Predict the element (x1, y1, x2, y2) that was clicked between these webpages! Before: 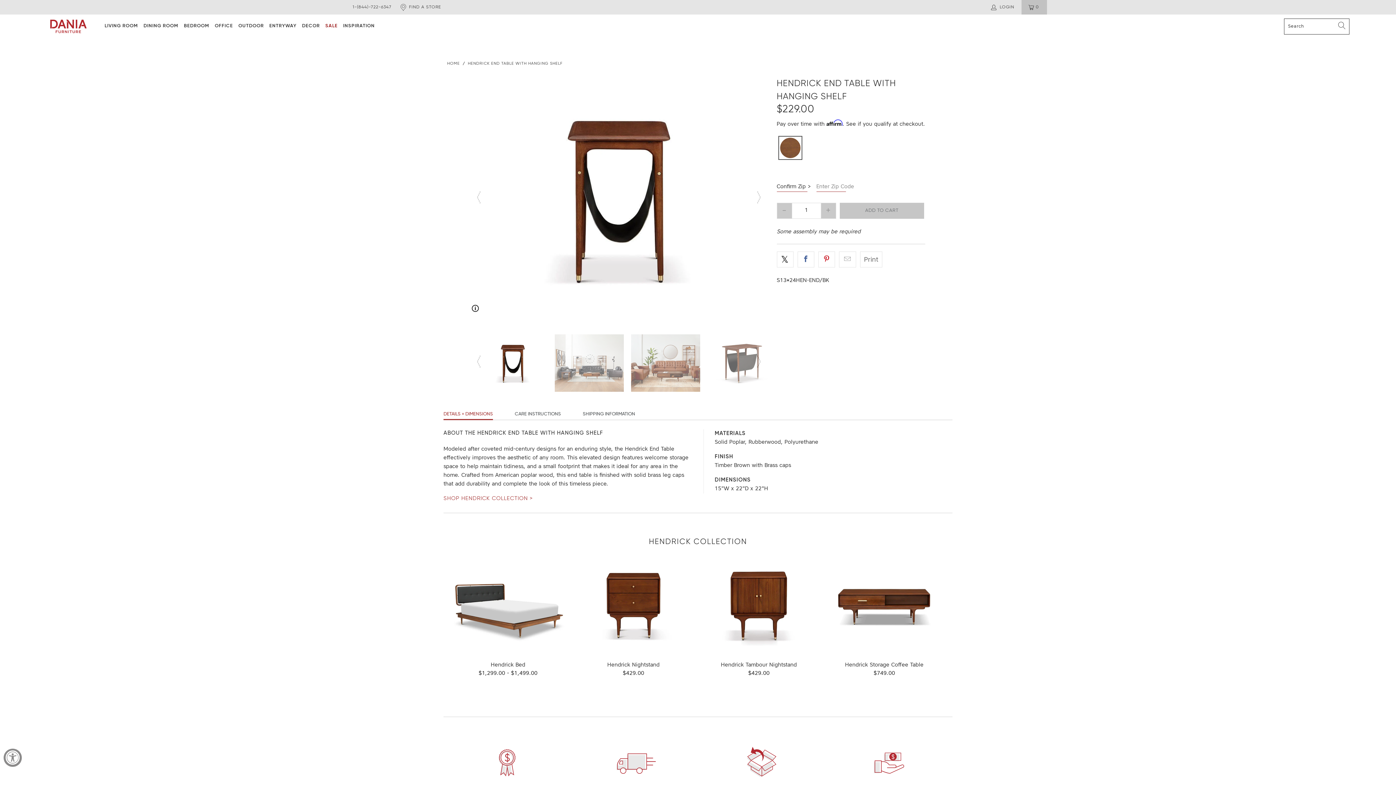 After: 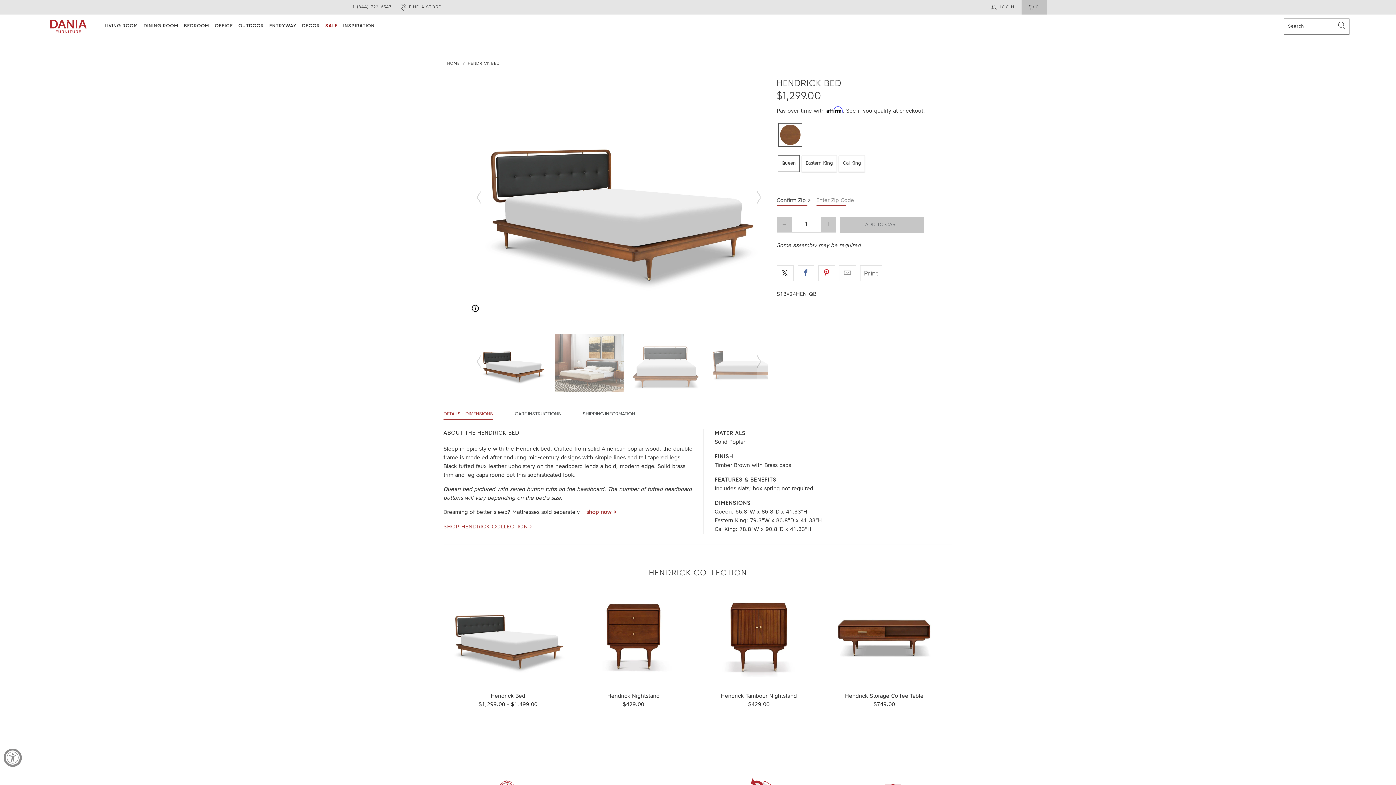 Action: label: Hendrick Bed
$1,299.00 - $1,499.00 bbox: (447, 662, 569, 677)